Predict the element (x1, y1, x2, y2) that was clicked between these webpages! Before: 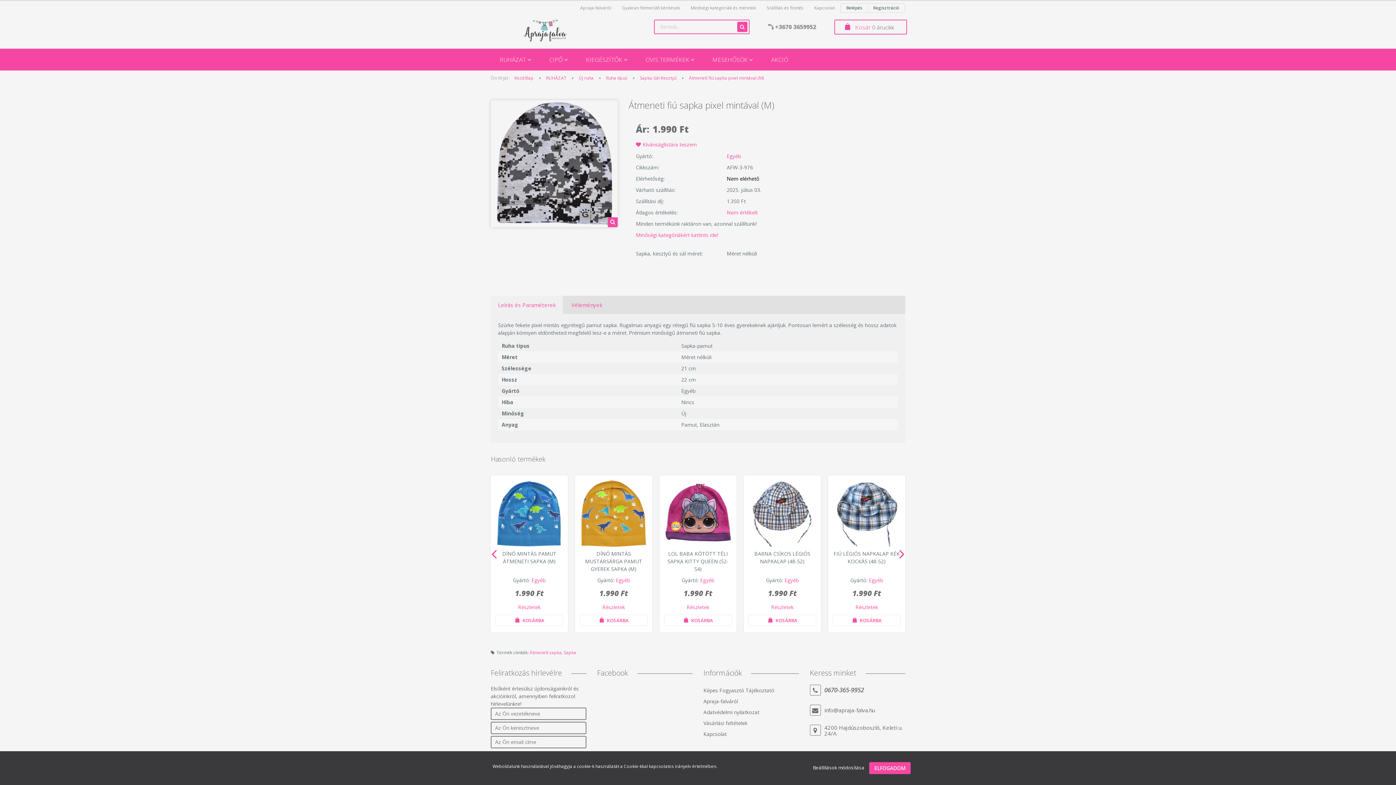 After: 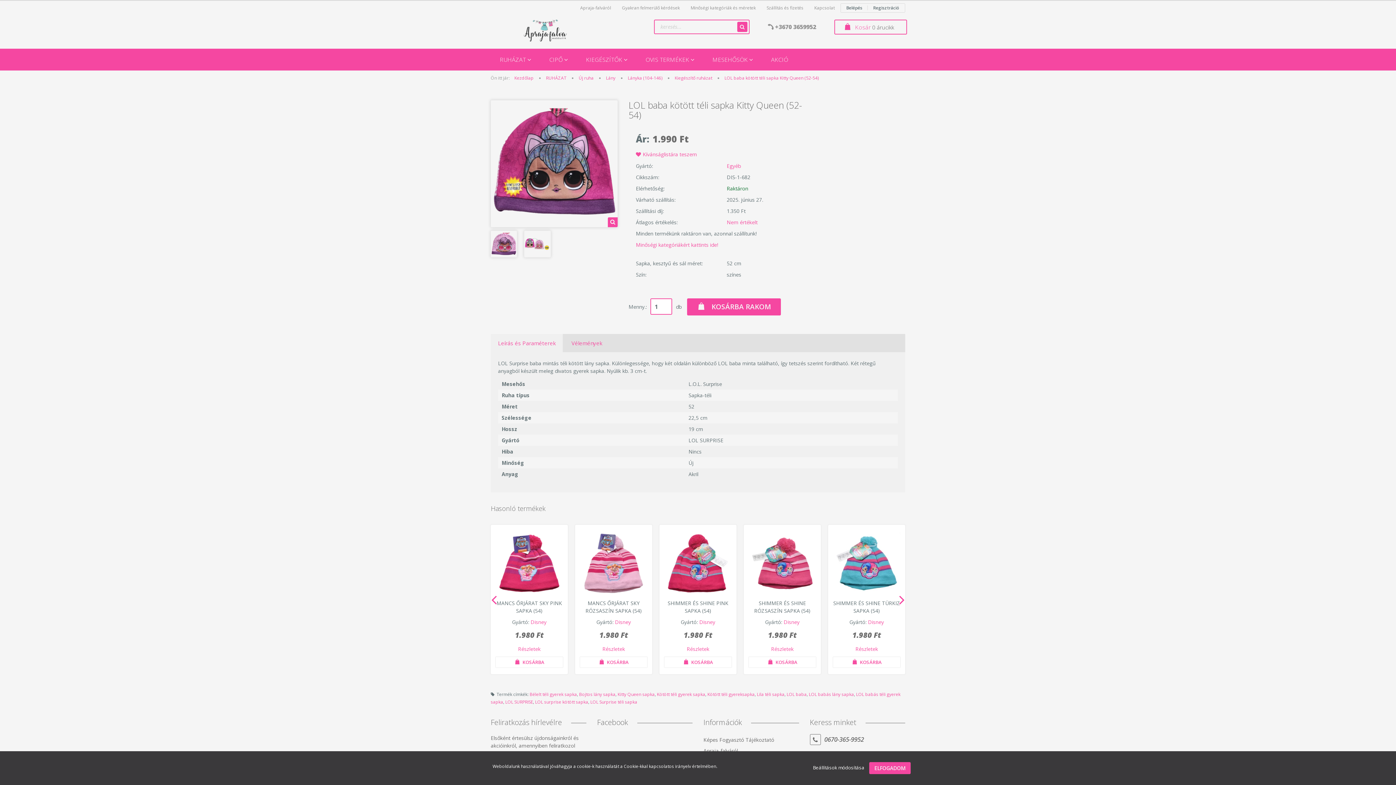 Action: label: LOL BABA KÖTÖTT TÉLI SAPKA KITTY QUEEN (52-54) bbox: (667, 550, 728, 572)